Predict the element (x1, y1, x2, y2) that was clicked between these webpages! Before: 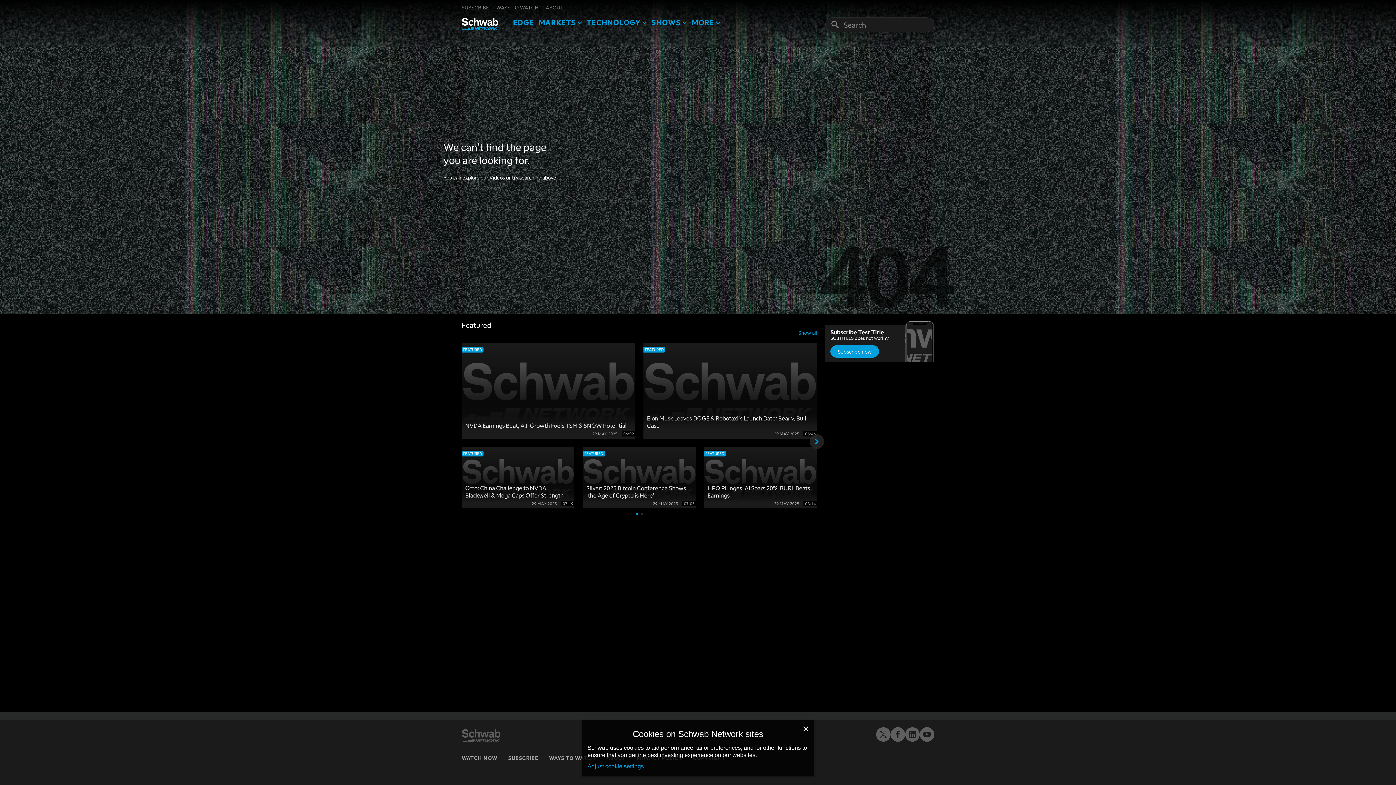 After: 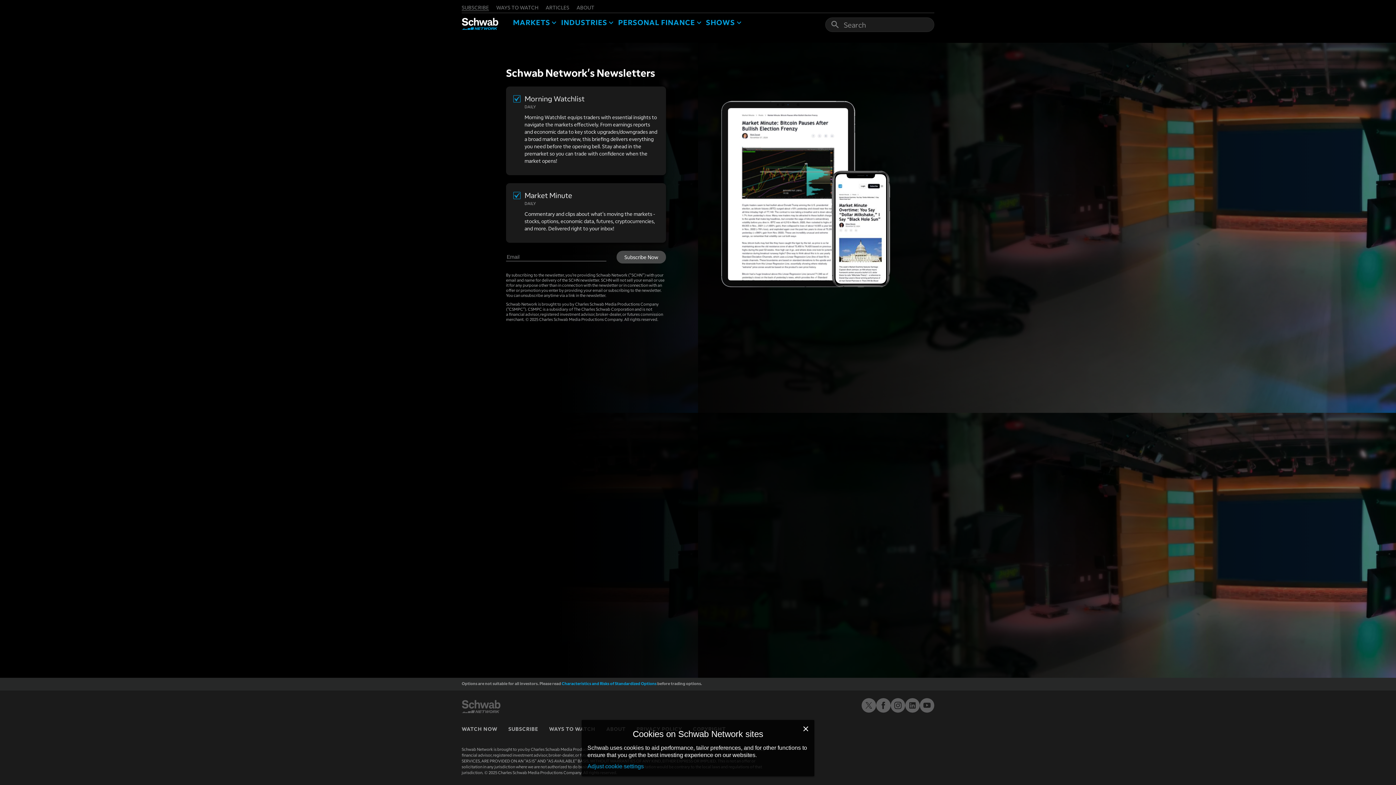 Action: bbox: (461, 3, 489, 10) label: SUBSCRIBE